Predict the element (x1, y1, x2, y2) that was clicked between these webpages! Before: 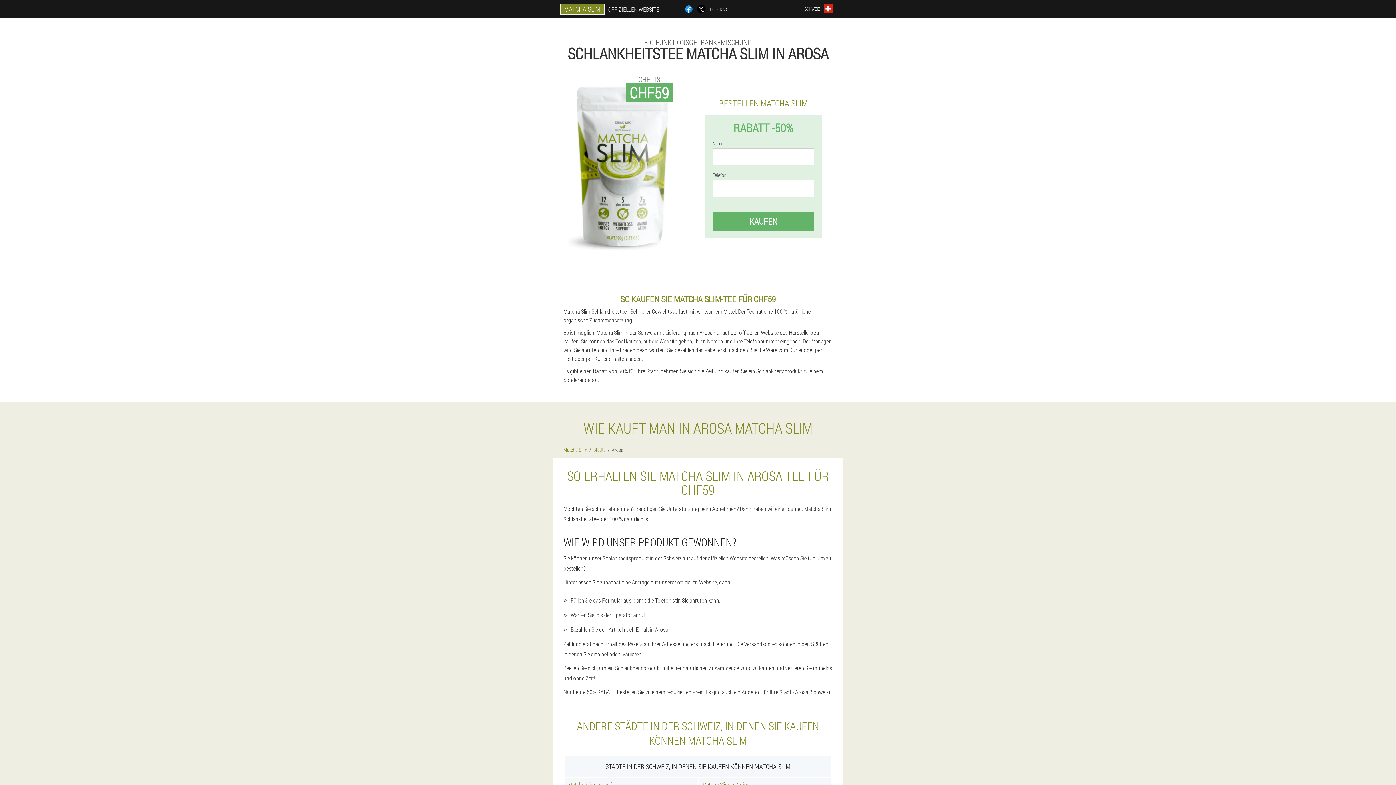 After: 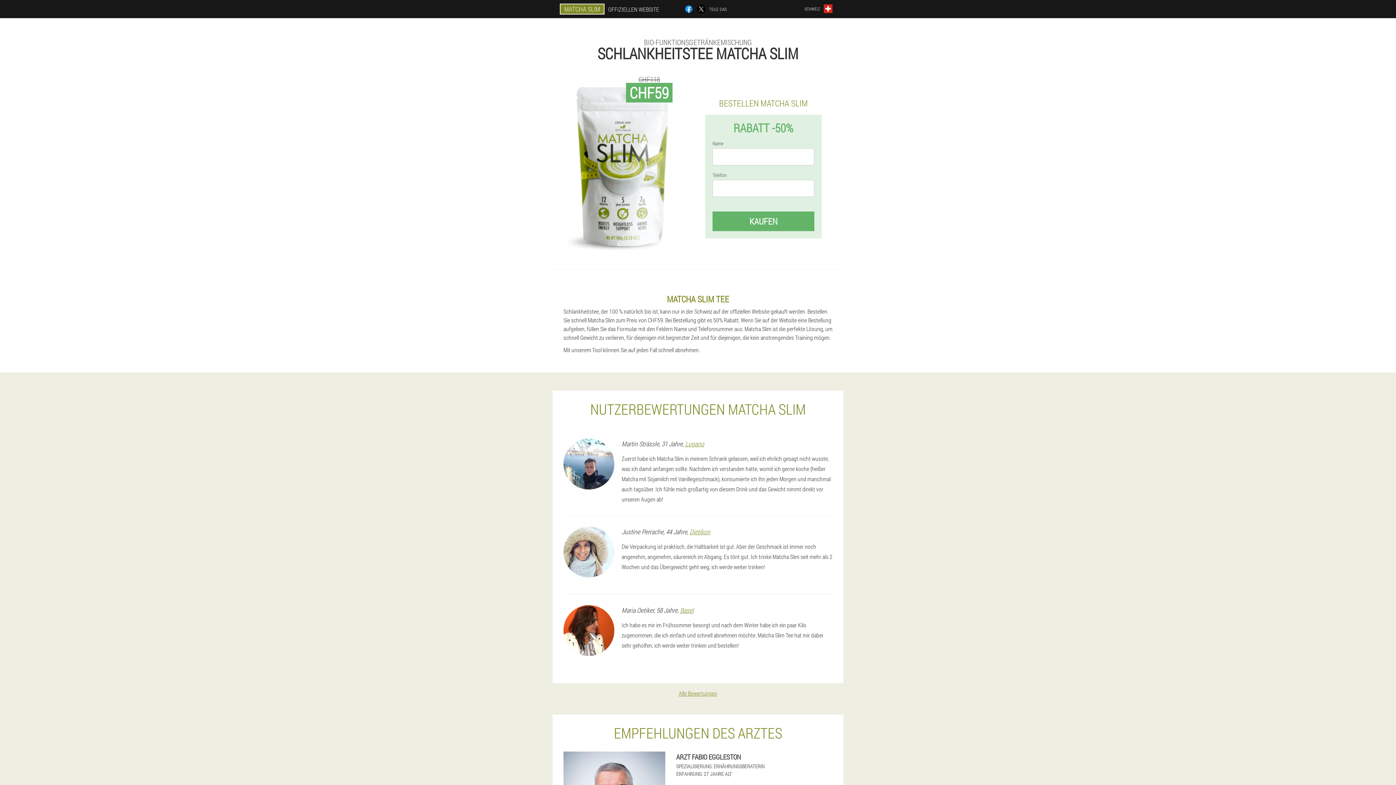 Action: label: MATCHA SLIM	OFFIZIELLEN WEBSITE bbox: (560, 0, 662, 18)